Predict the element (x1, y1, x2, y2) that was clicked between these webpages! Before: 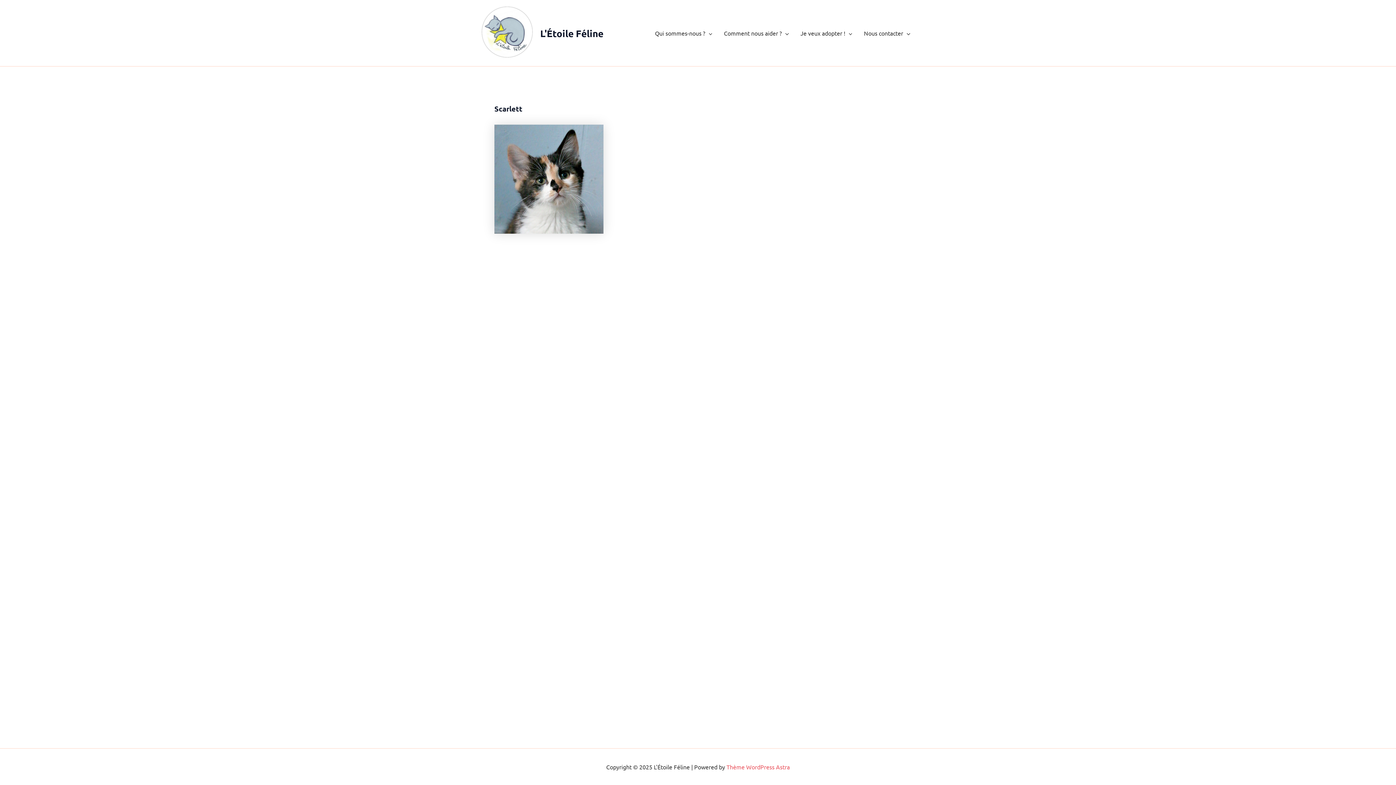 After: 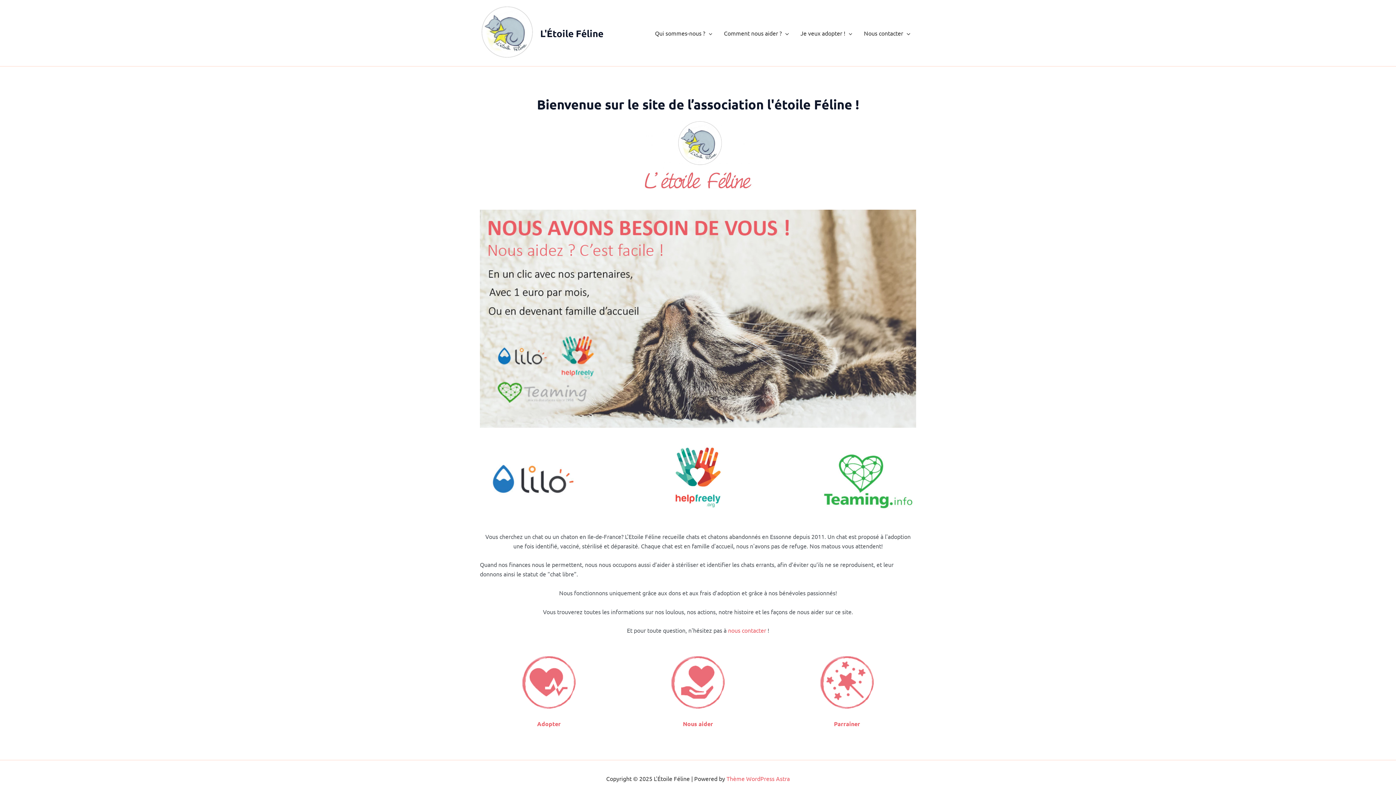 Action: bbox: (480, 28, 534, 35)